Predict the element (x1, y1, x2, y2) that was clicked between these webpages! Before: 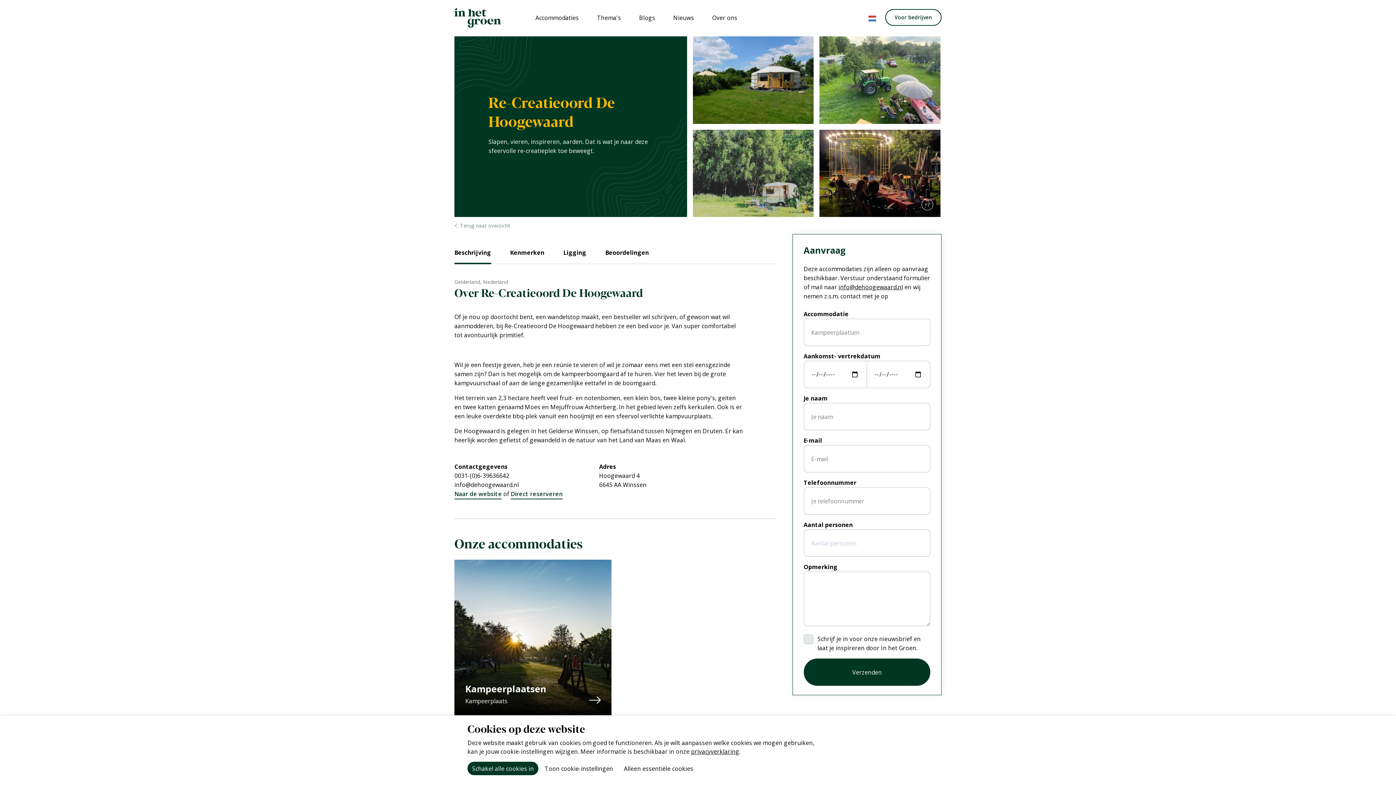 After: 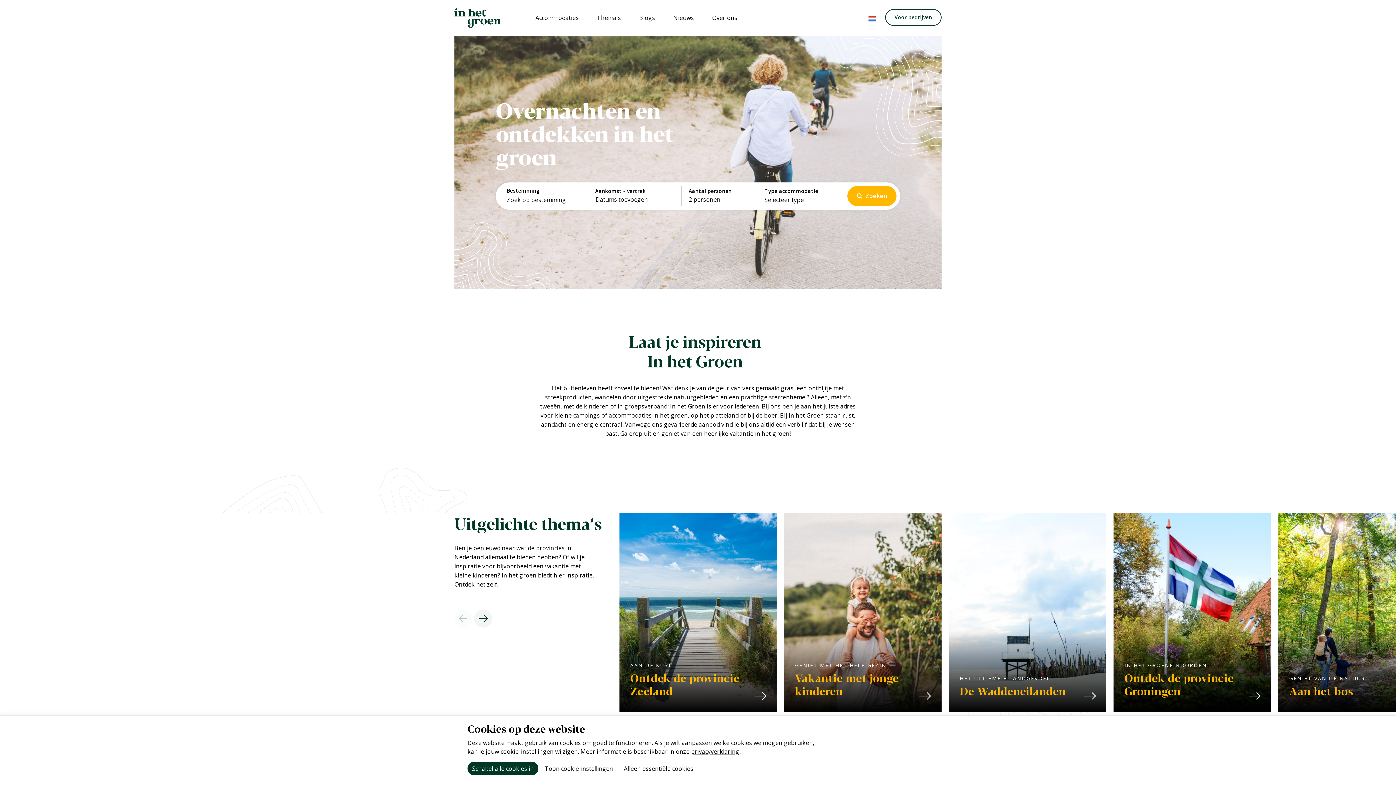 Action: bbox: (454, 8, 501, 28)